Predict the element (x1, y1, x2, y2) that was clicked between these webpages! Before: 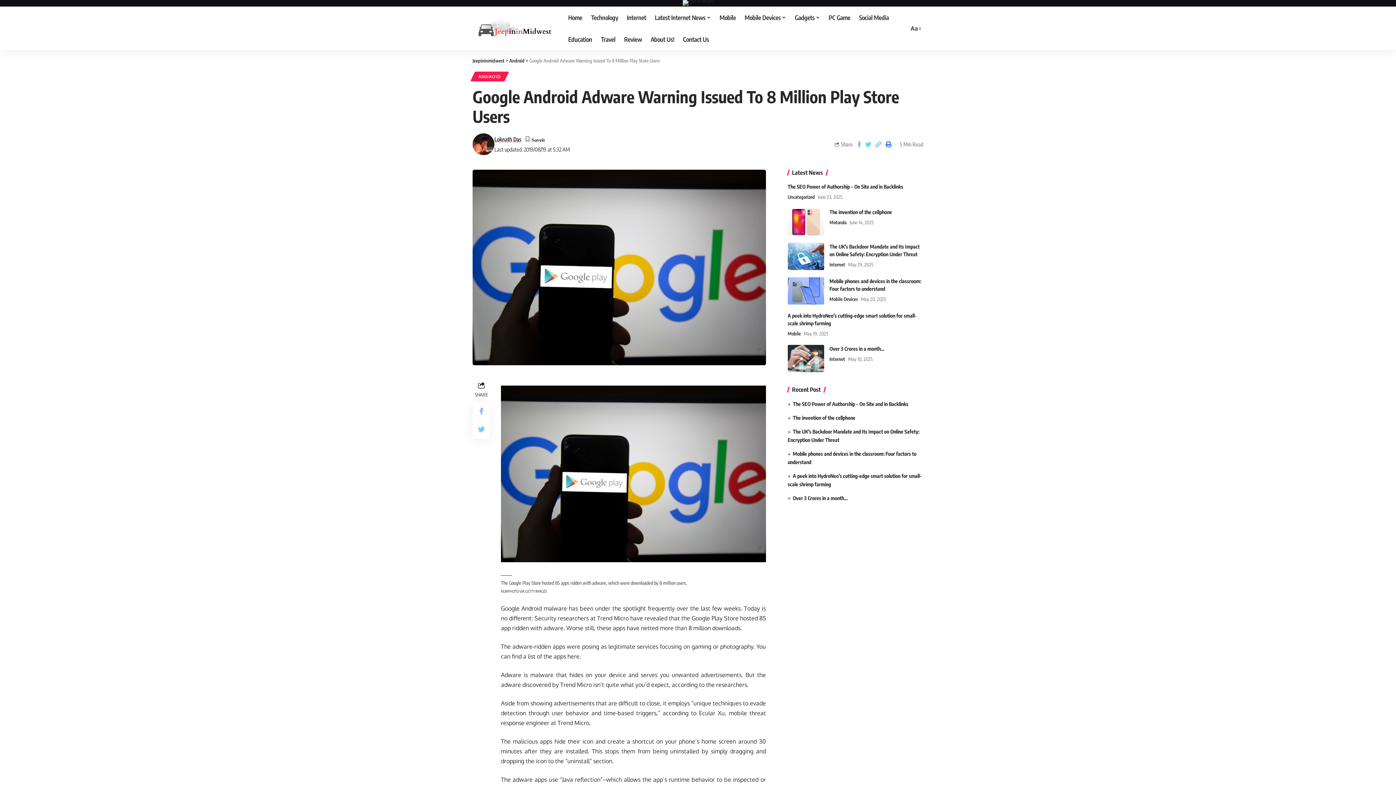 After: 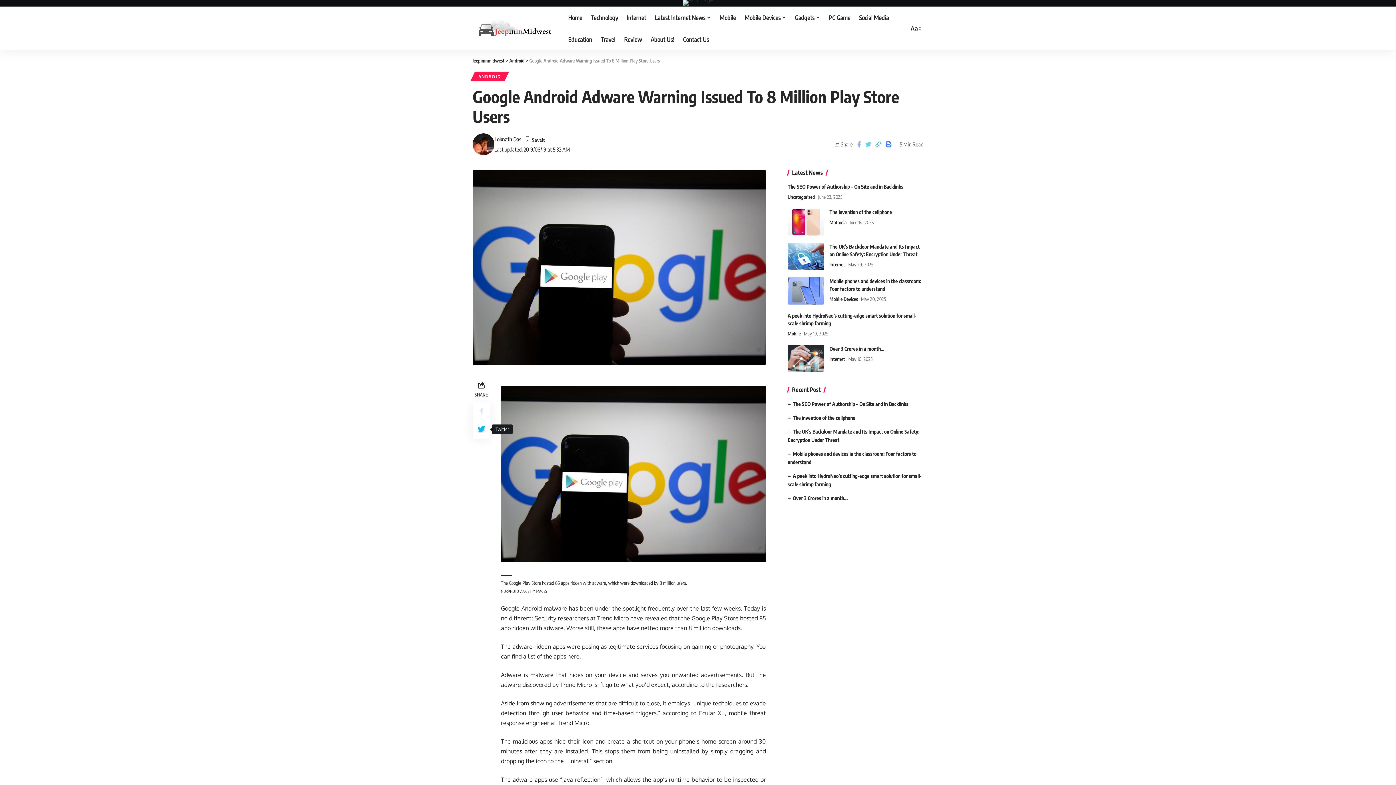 Action: bbox: (472, 420, 490, 438)